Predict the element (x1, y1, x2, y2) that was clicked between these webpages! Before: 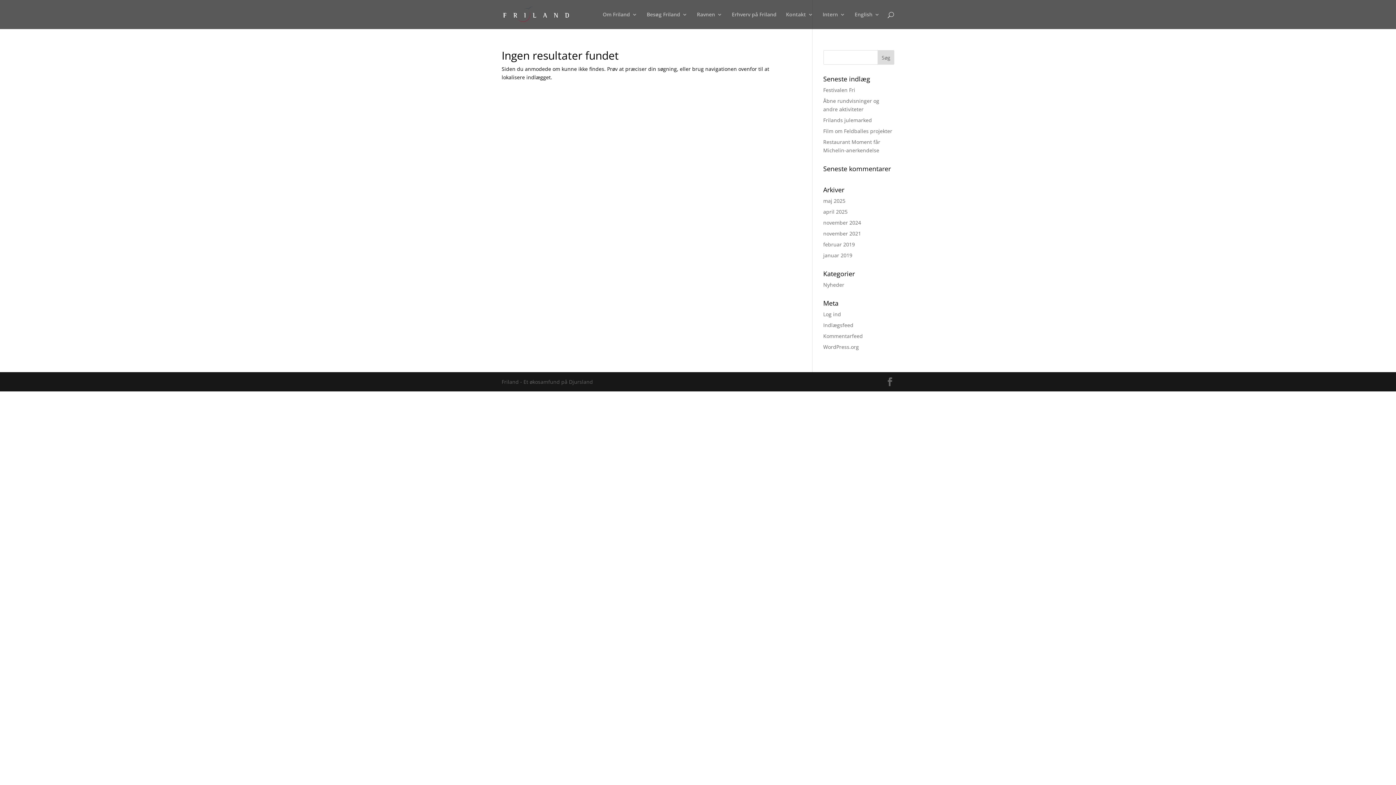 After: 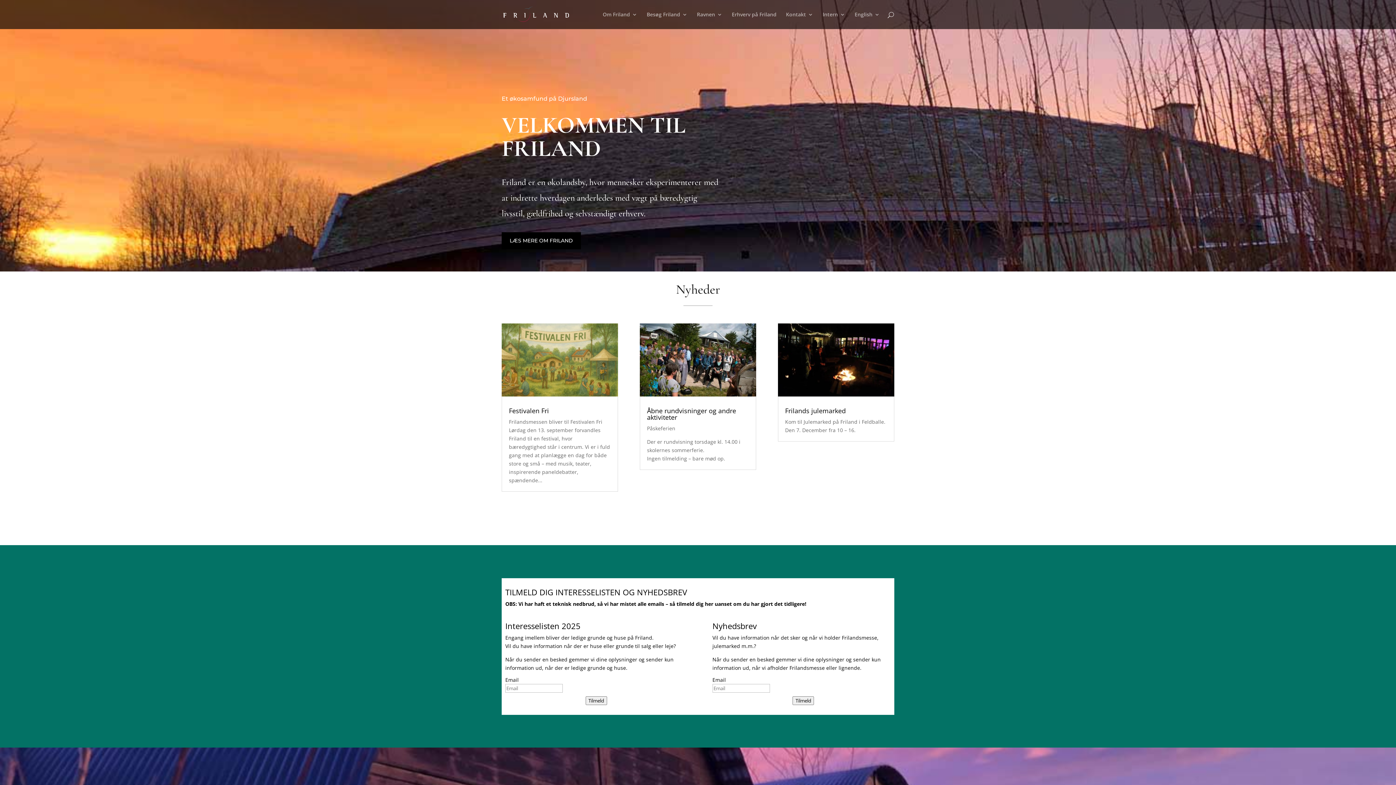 Action: bbox: (503, 10, 569, 17)